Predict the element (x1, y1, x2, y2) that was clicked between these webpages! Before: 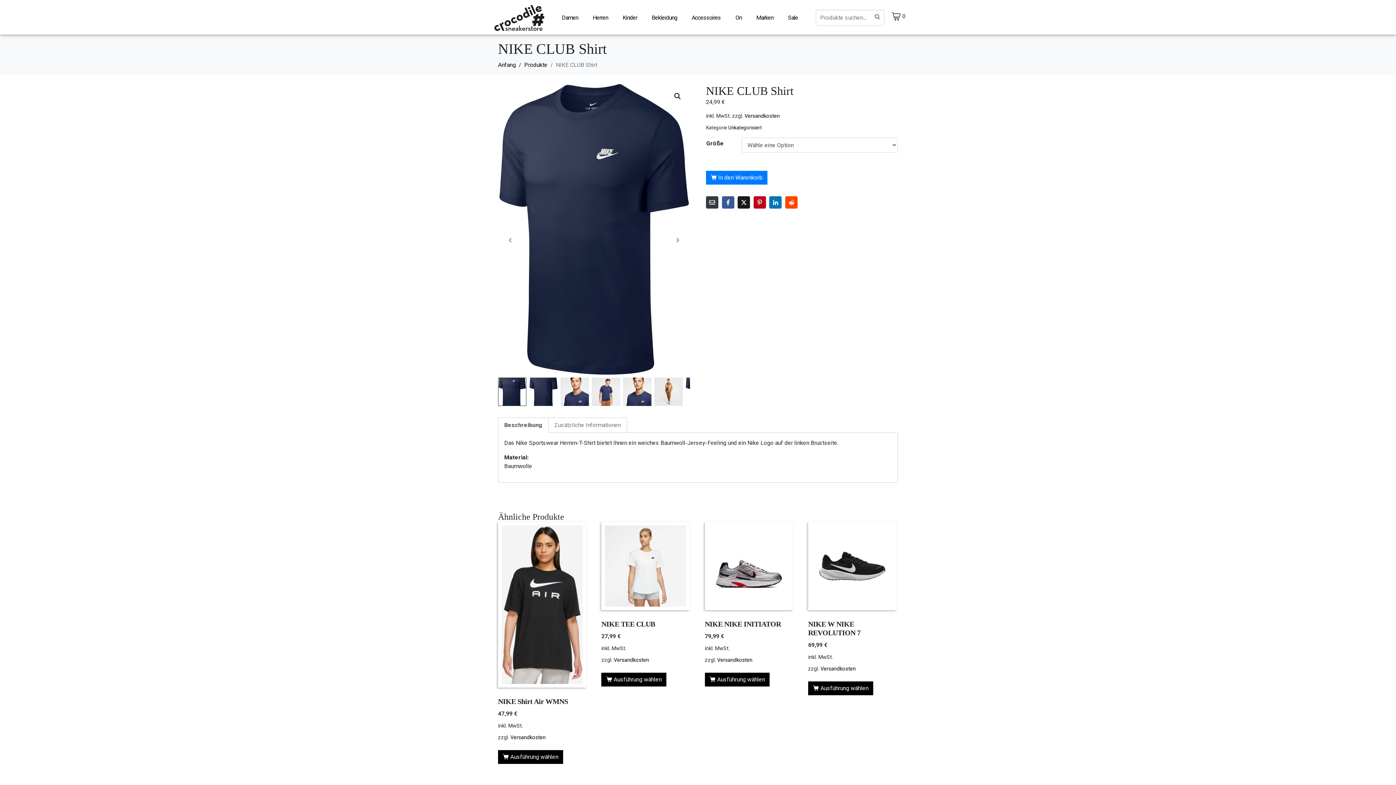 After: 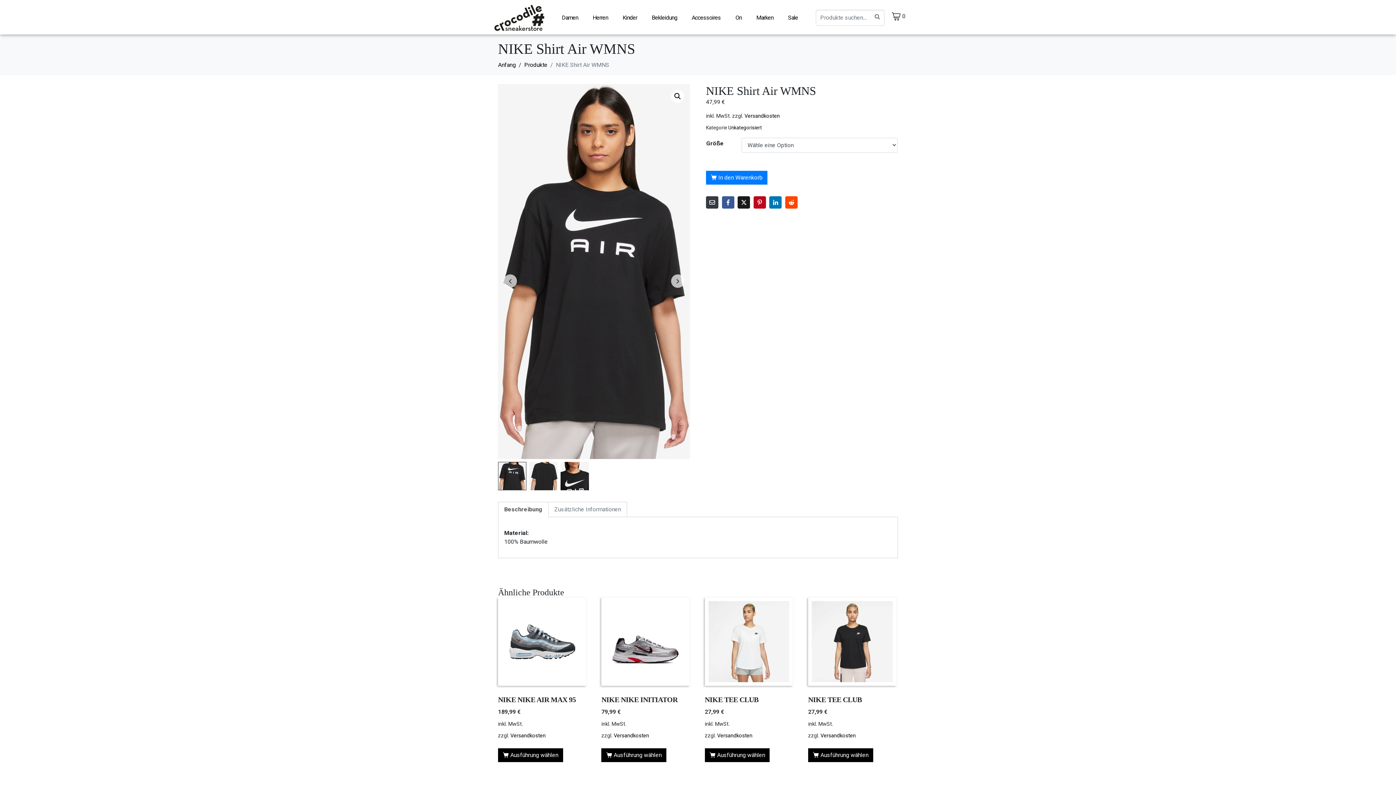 Action: label: NIKE Shirt Air WMNS
47,99 € bbox: (498, 522, 586, 718)